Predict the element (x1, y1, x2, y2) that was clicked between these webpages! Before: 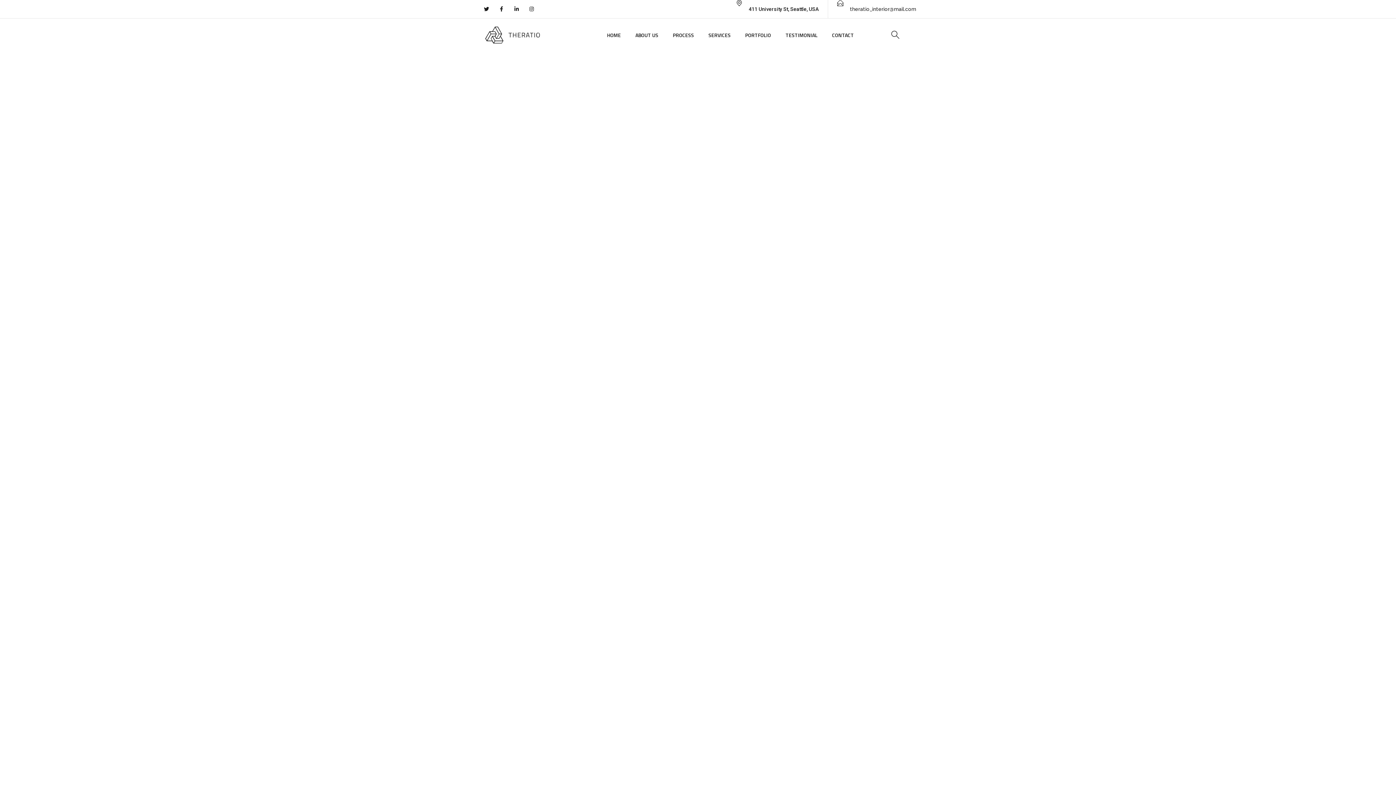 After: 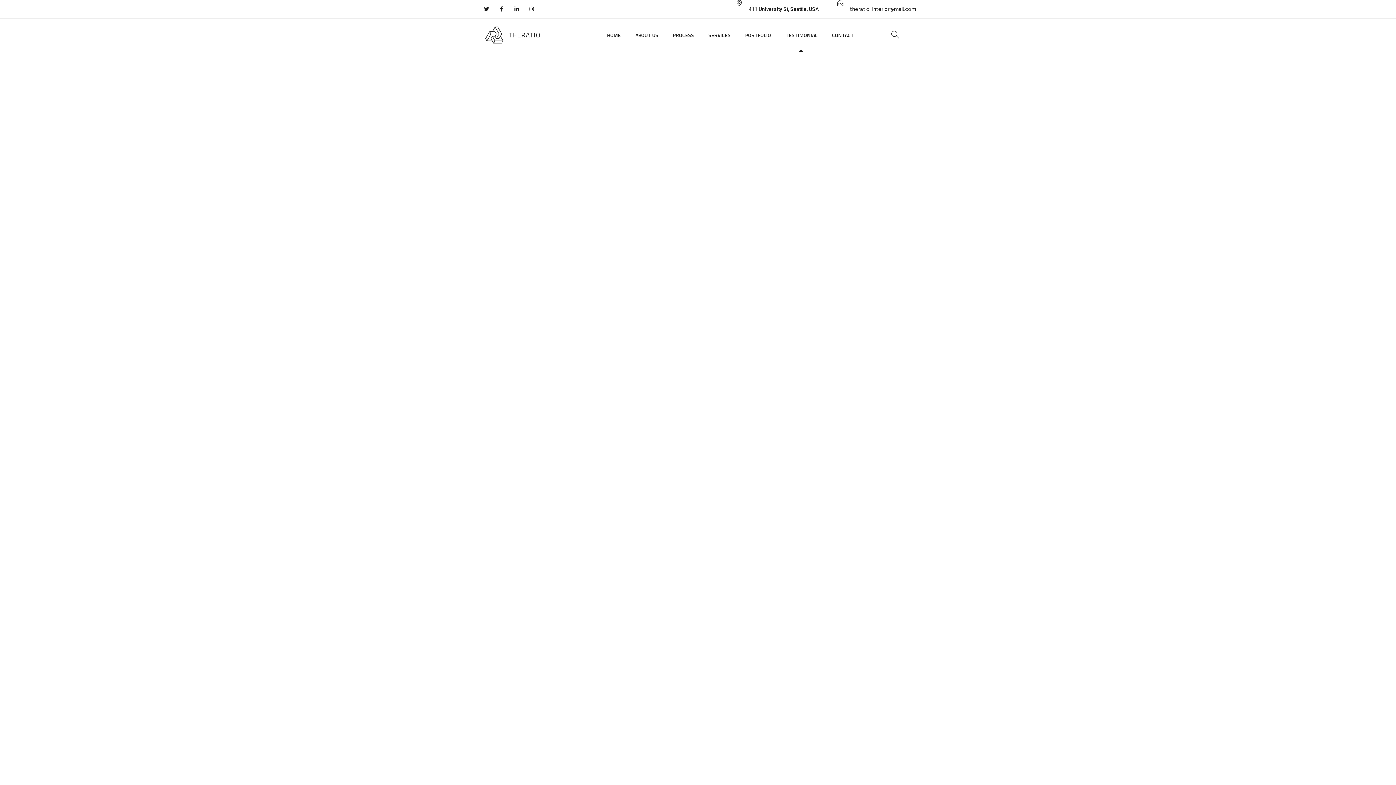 Action: bbox: (785, 18, 817, 51) label: TESTIMONIAL